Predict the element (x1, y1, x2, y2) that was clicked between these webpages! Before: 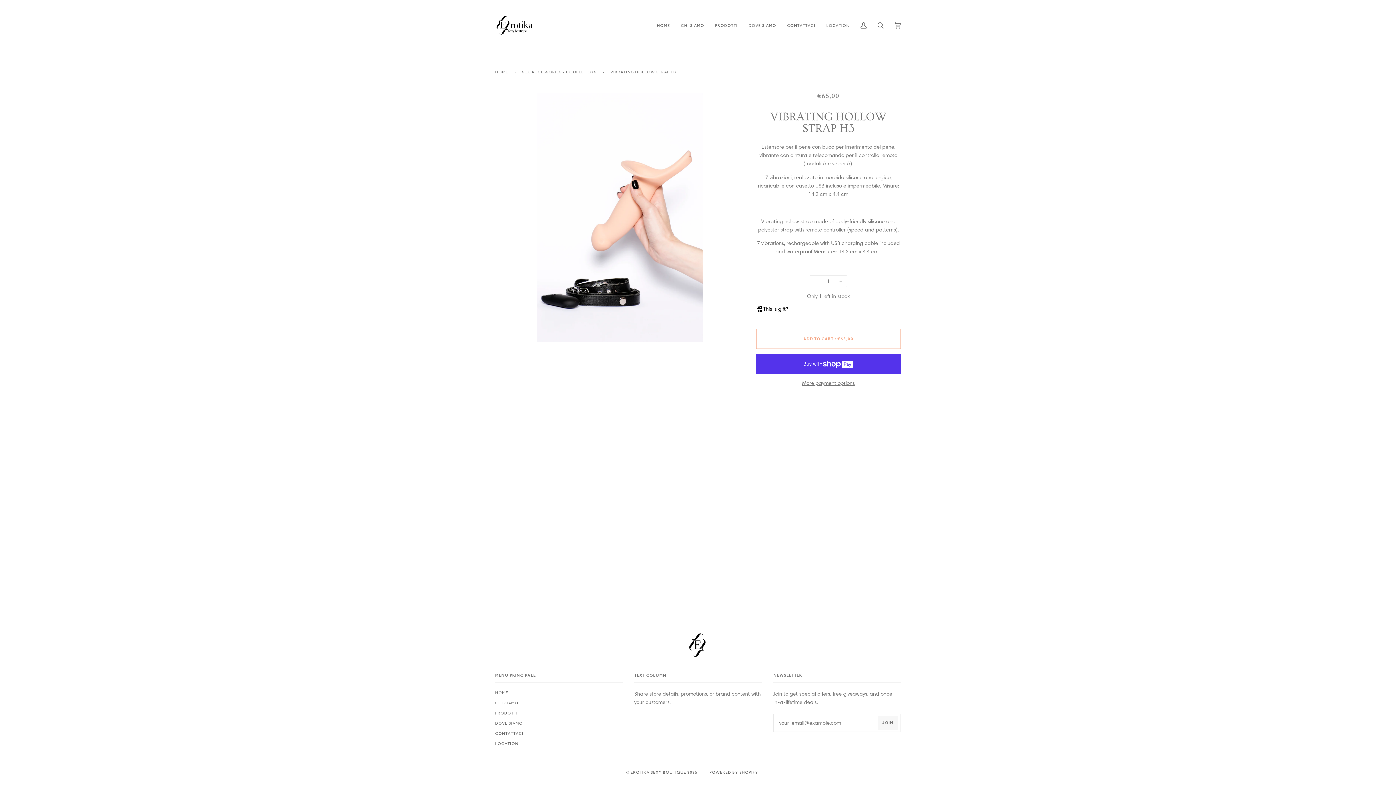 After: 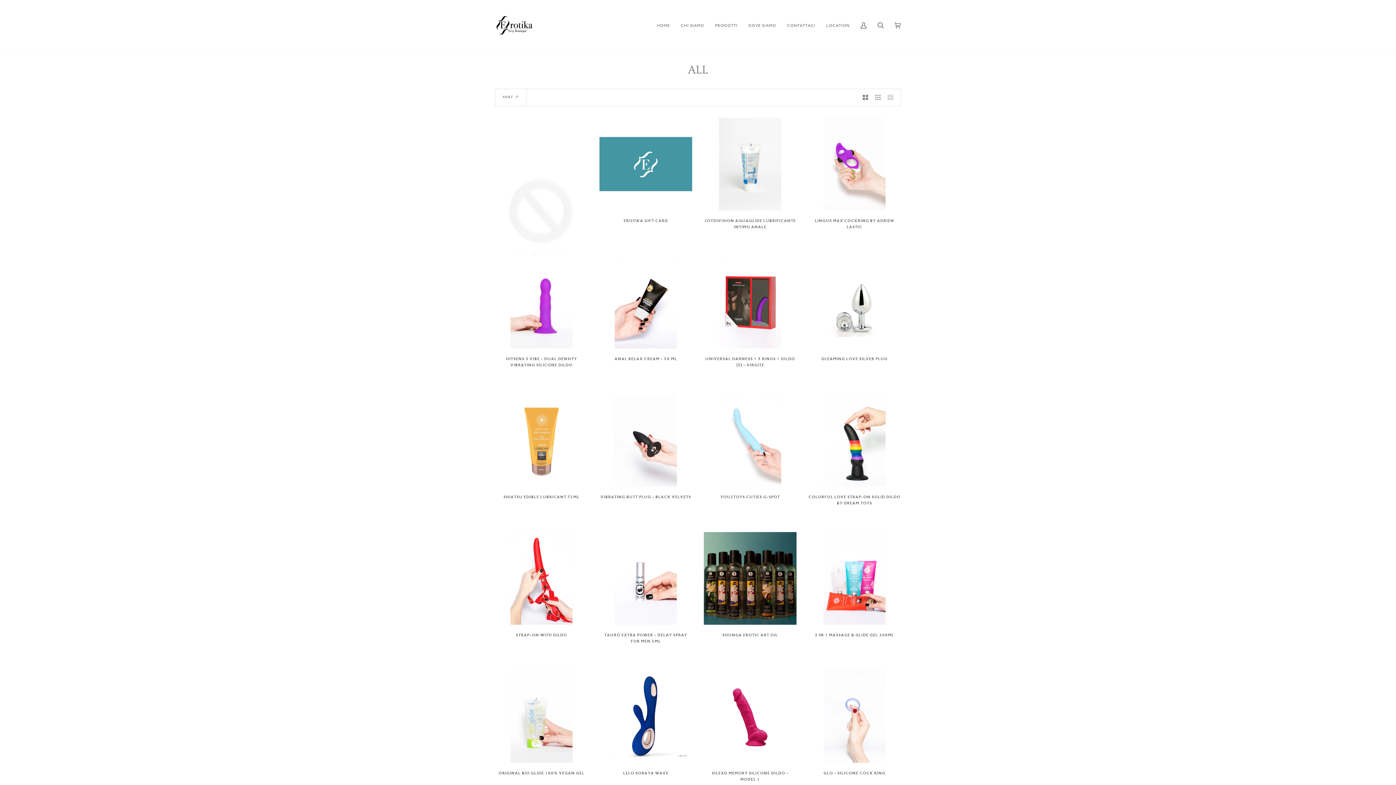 Action: label: PRODOTTI bbox: (709, 0, 743, 50)